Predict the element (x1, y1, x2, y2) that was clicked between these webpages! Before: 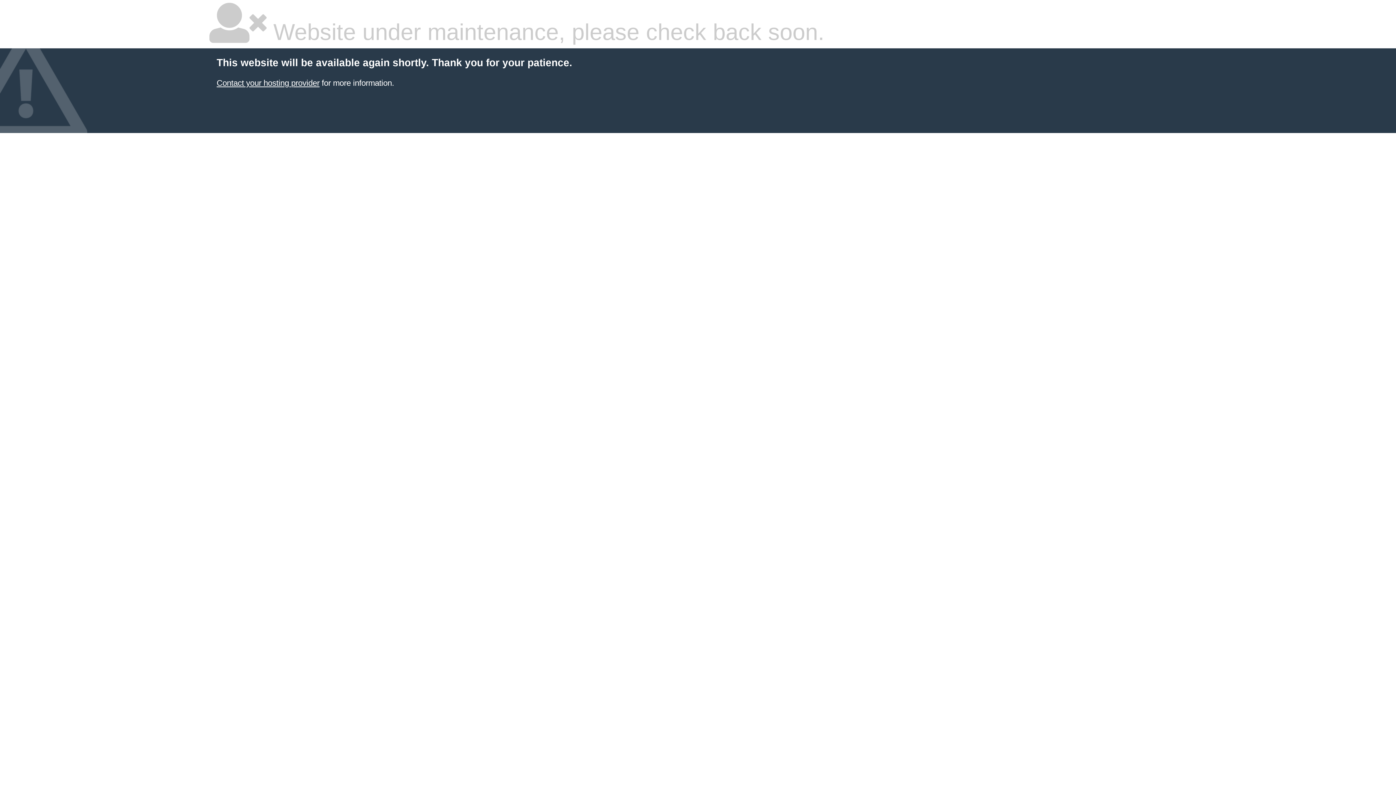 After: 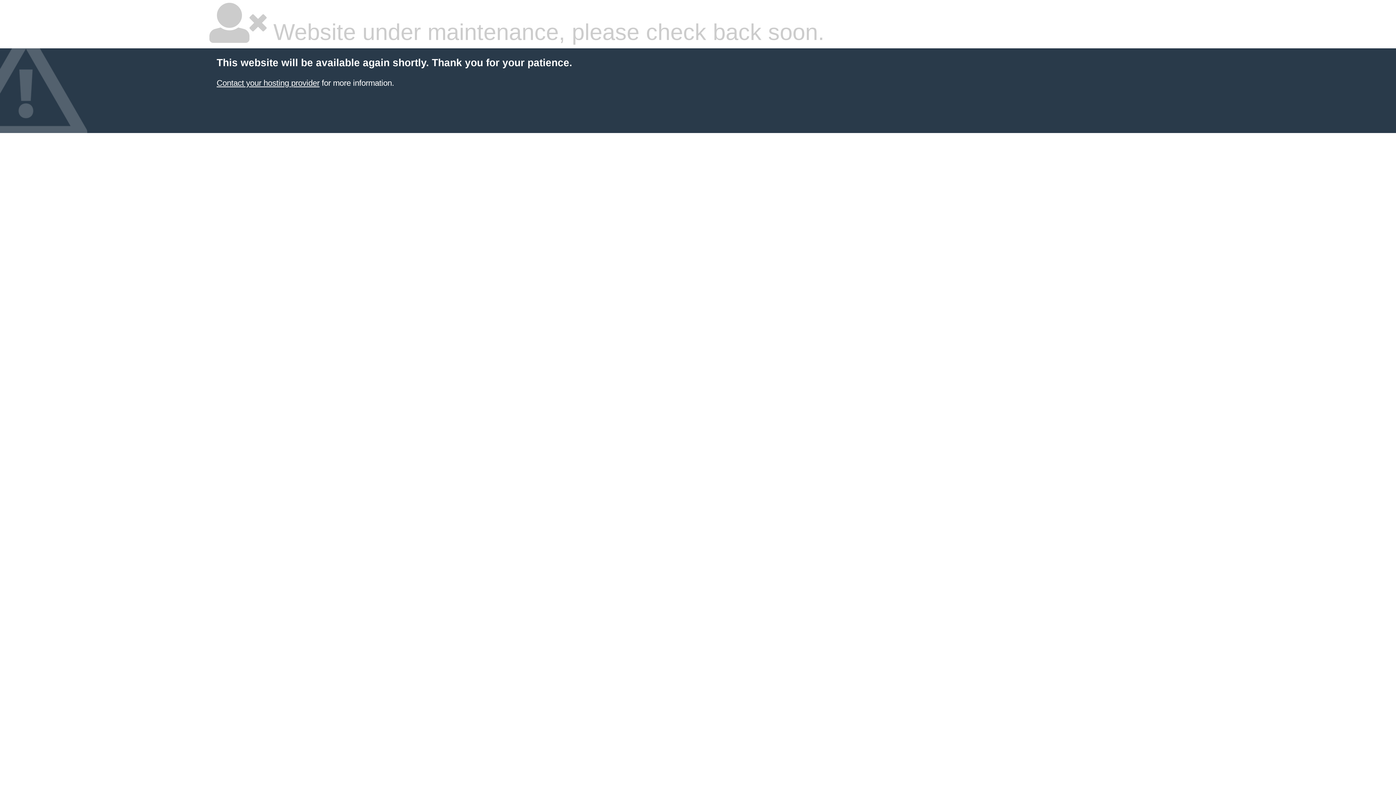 Action: label: Contact your hosting provider bbox: (216, 78, 319, 87)